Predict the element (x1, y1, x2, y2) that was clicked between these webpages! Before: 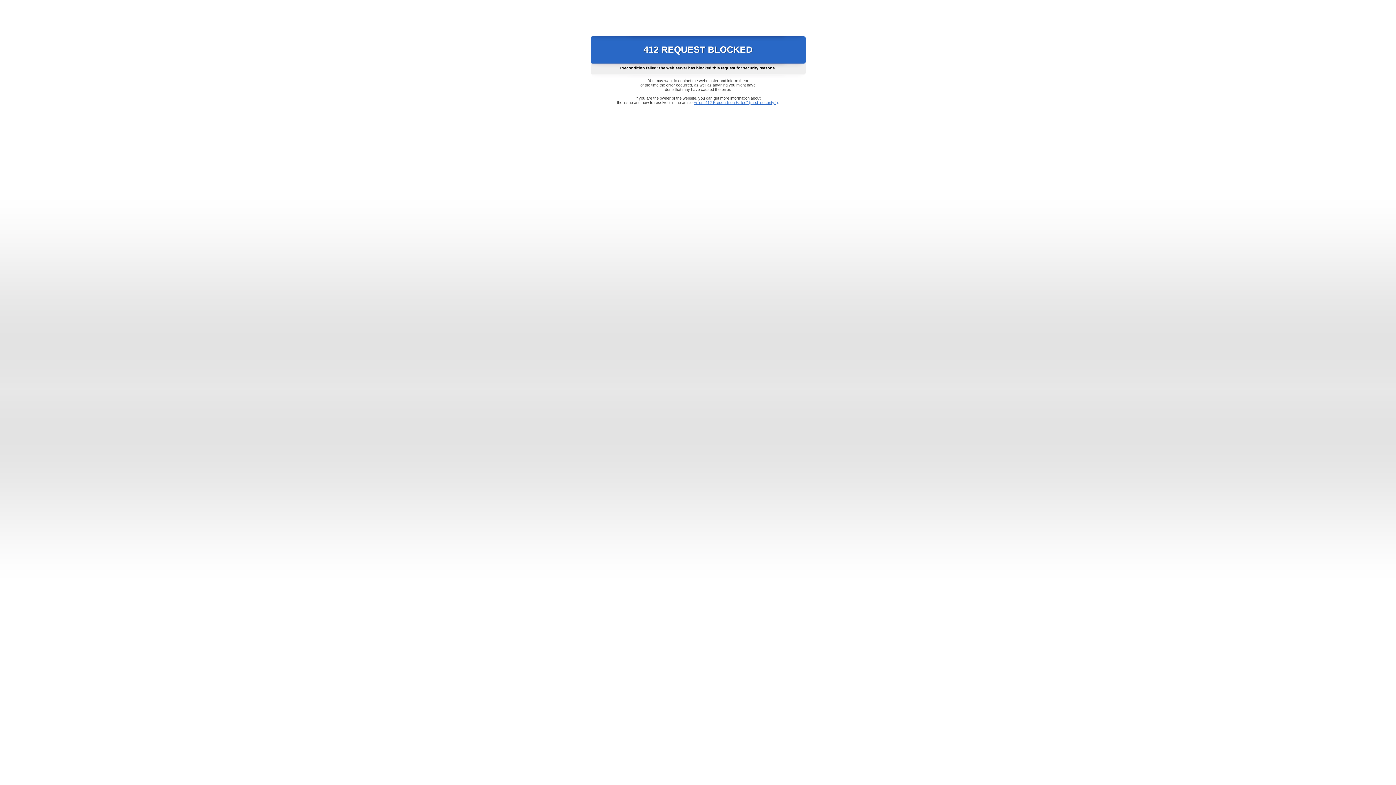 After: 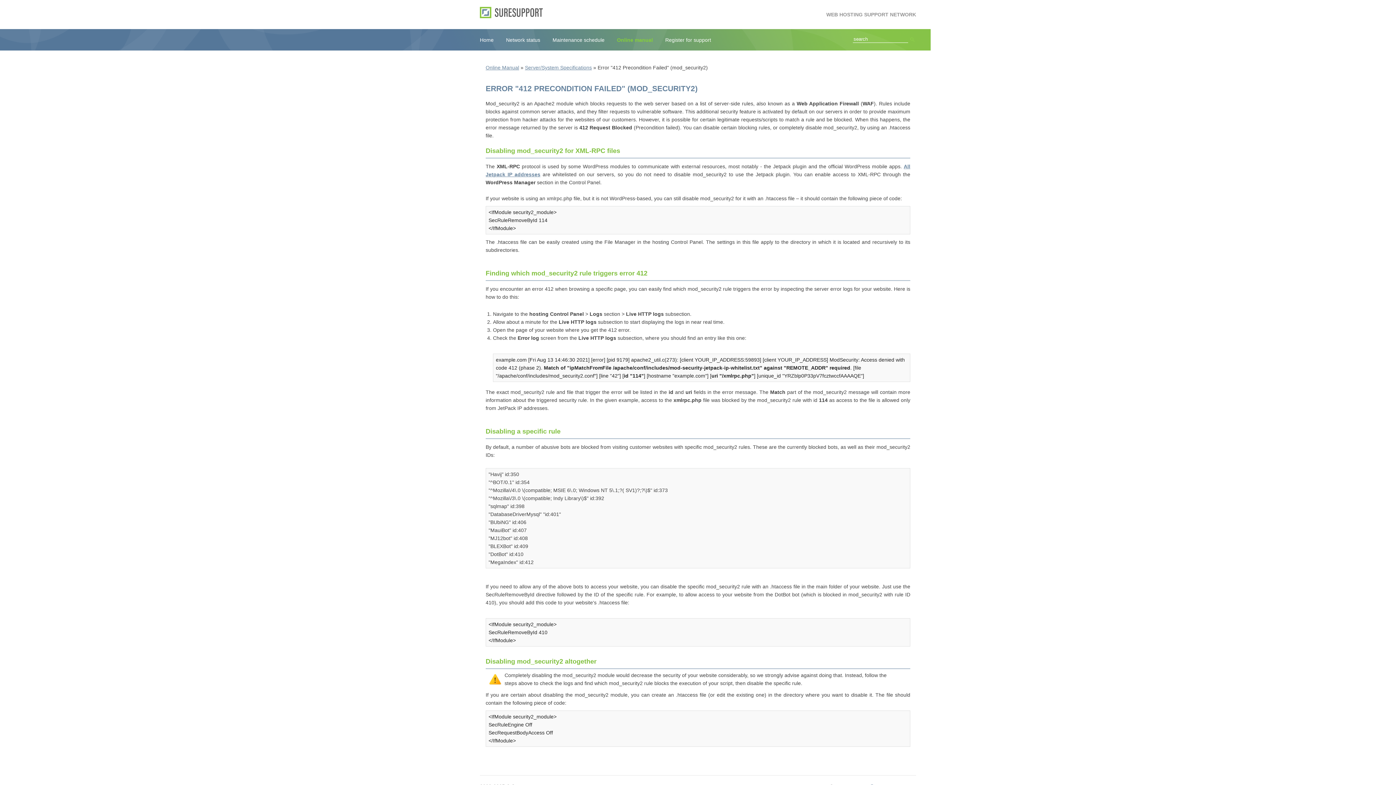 Action: bbox: (693, 100, 778, 104) label: Error "412 Precondition Failed" (mod_security2)